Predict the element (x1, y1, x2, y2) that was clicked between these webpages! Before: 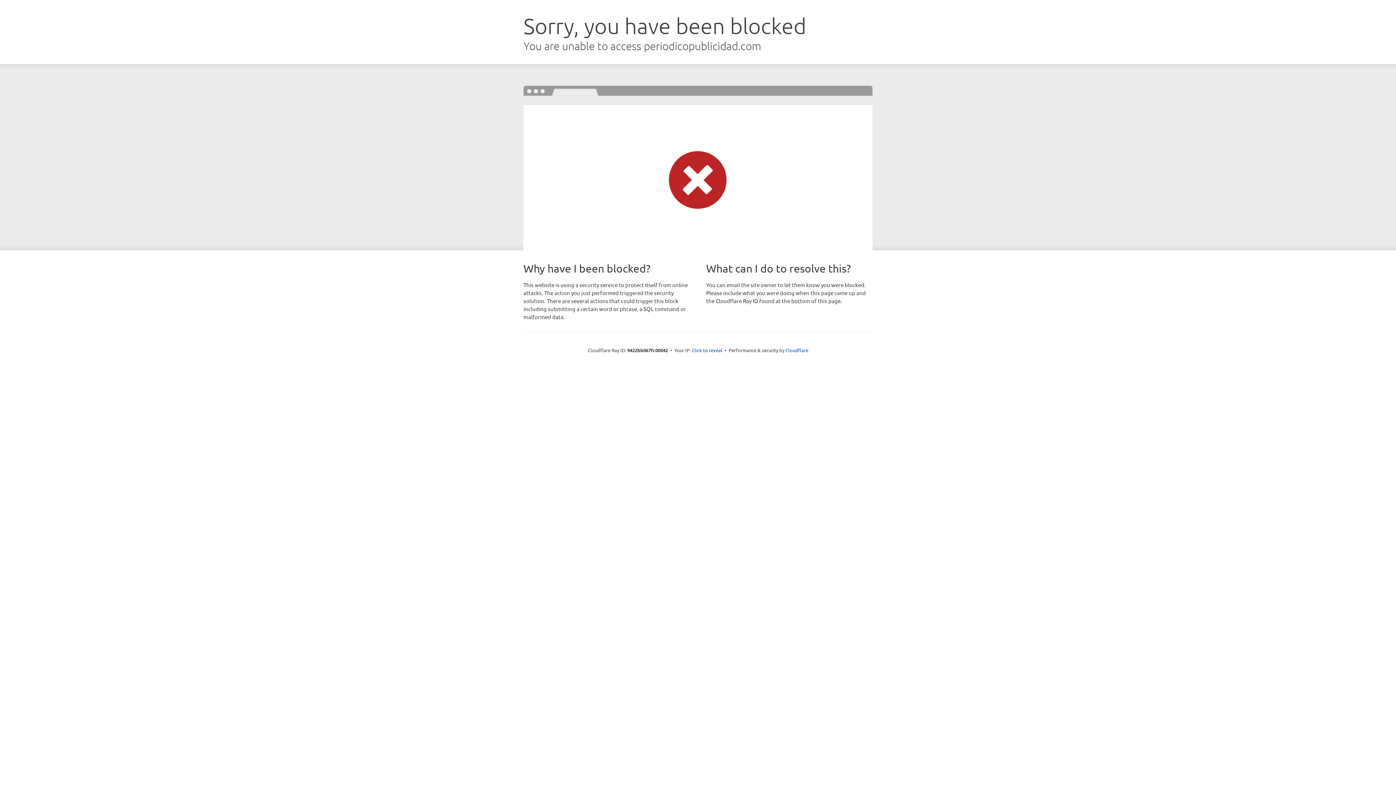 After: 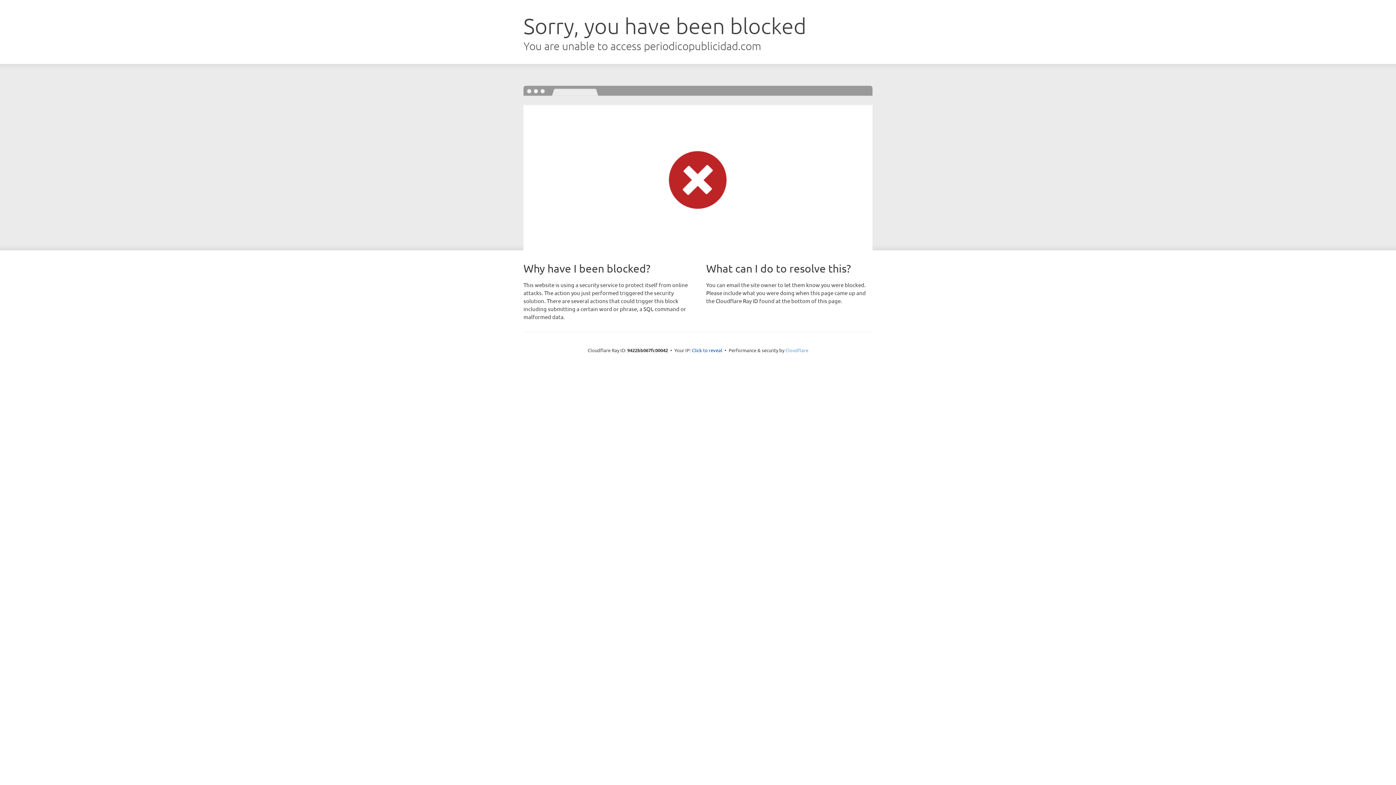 Action: label: Cloudflare bbox: (785, 347, 808, 353)